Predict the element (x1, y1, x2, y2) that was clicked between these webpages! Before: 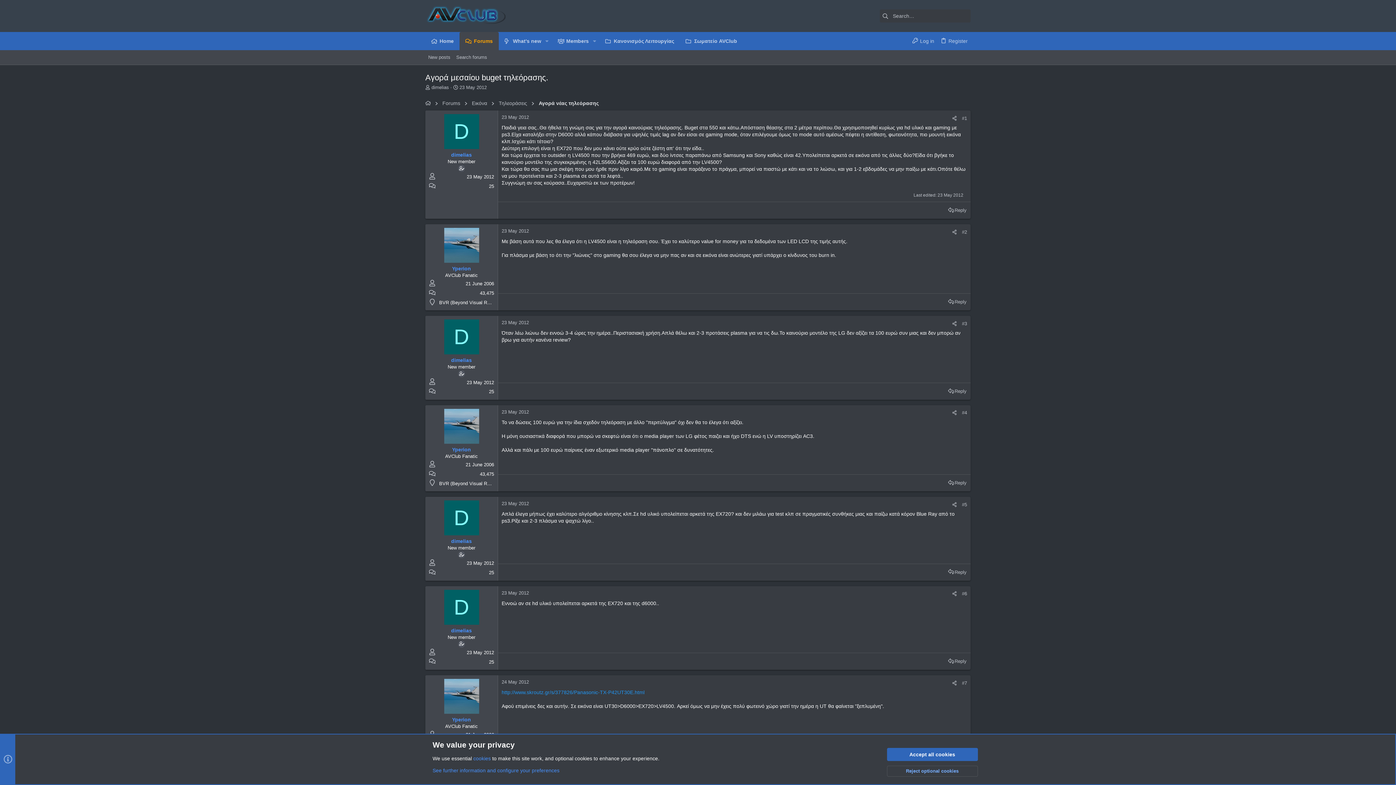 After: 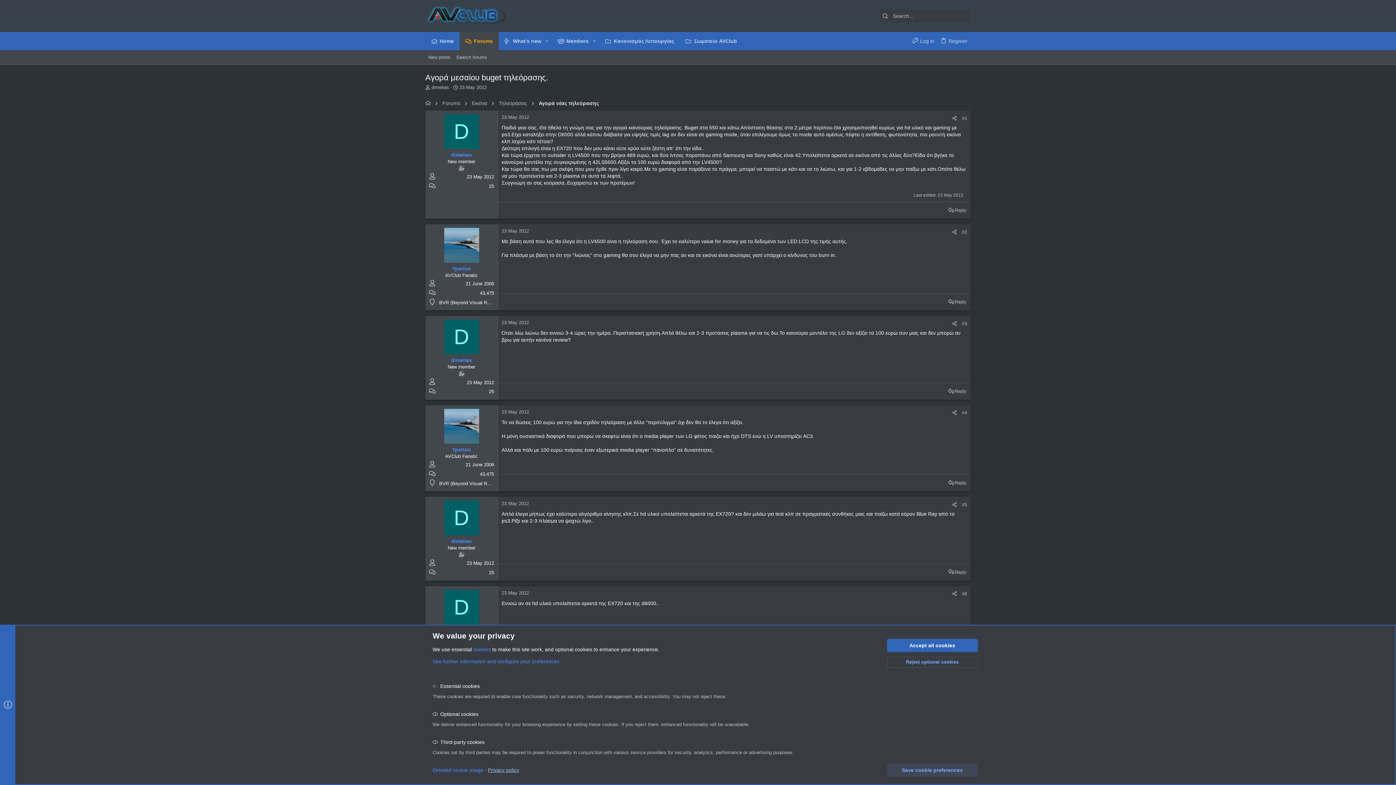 Action: bbox: (432, 768, 559, 773) label: See further information and configure your preferences